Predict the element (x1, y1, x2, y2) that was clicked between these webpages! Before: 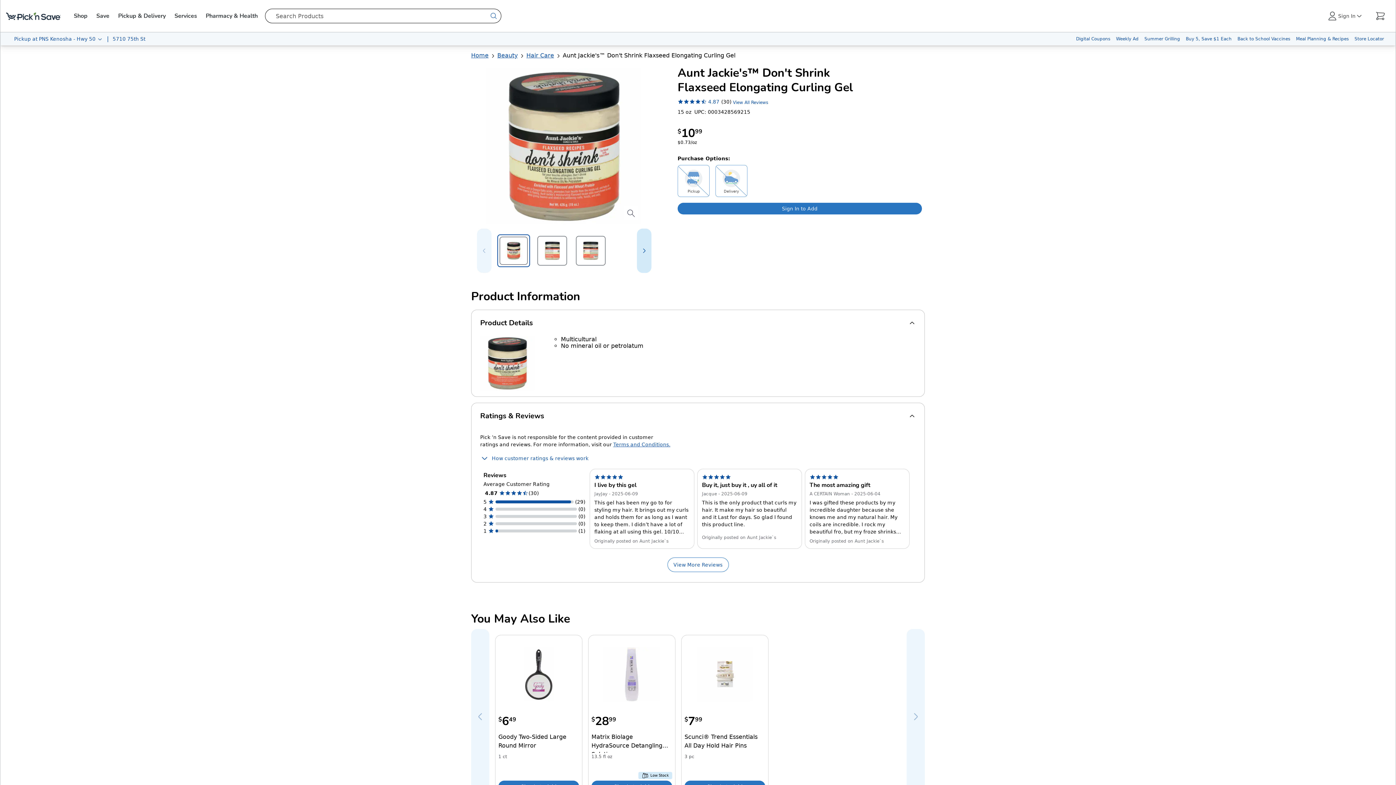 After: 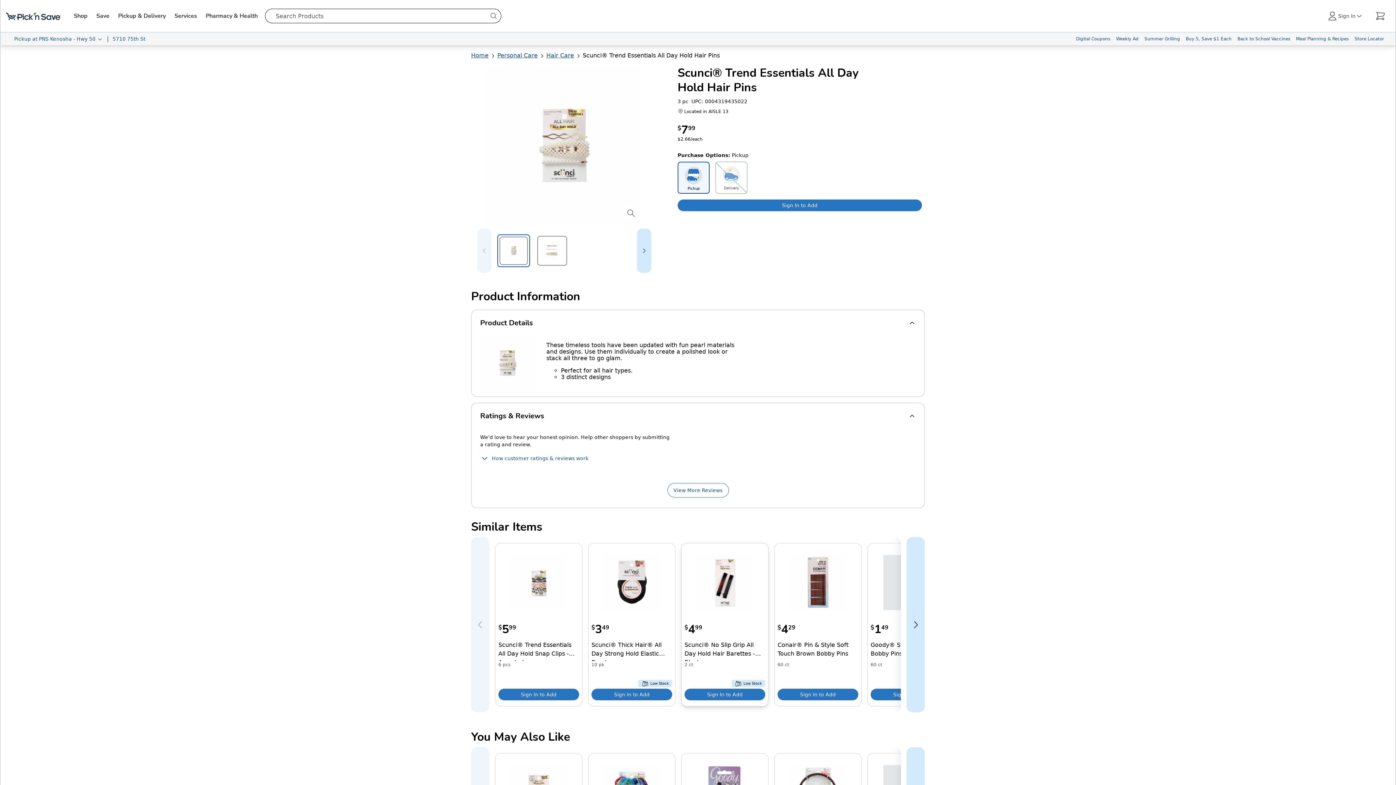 Action: label: Scunci® Trend Essentials All Day Hold Hair Pins bbox: (697, 647, 752, 702)